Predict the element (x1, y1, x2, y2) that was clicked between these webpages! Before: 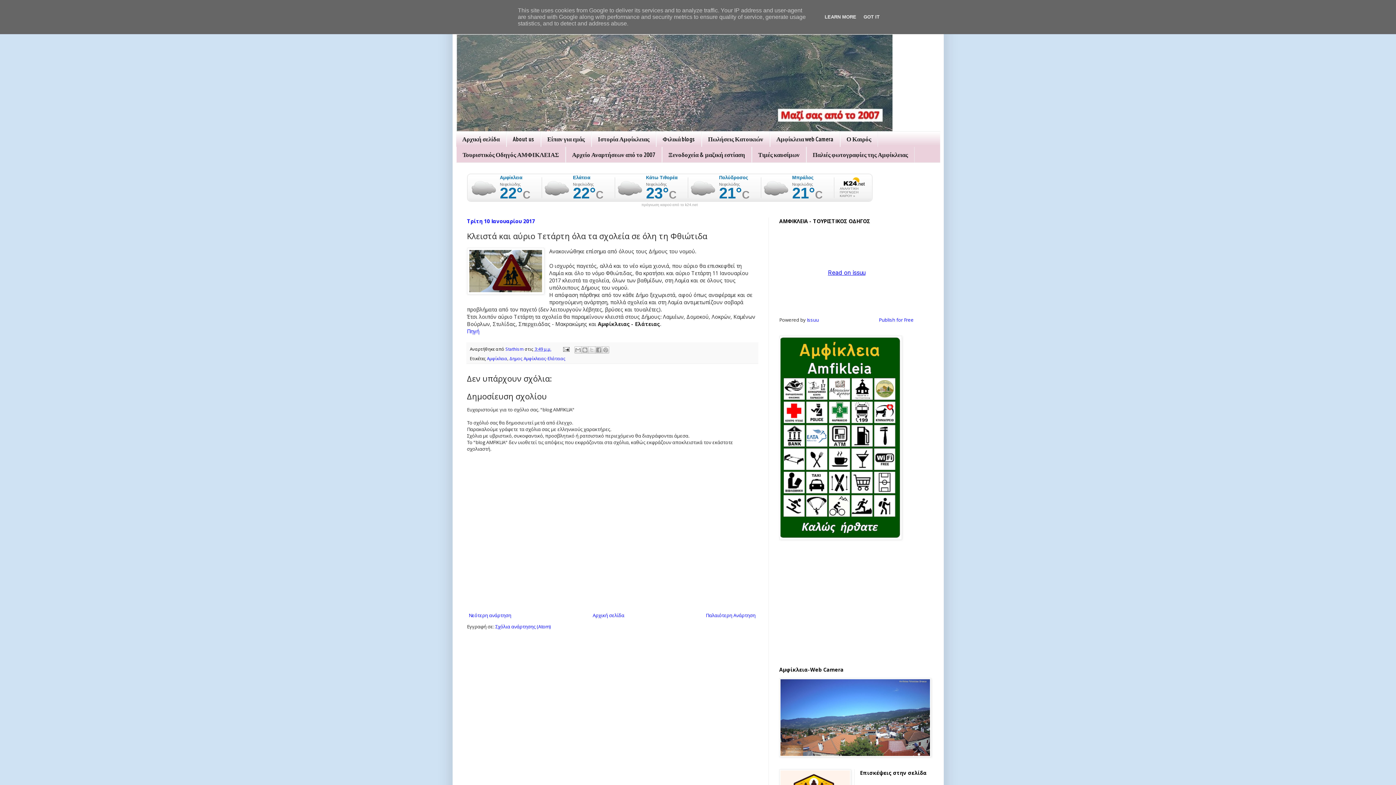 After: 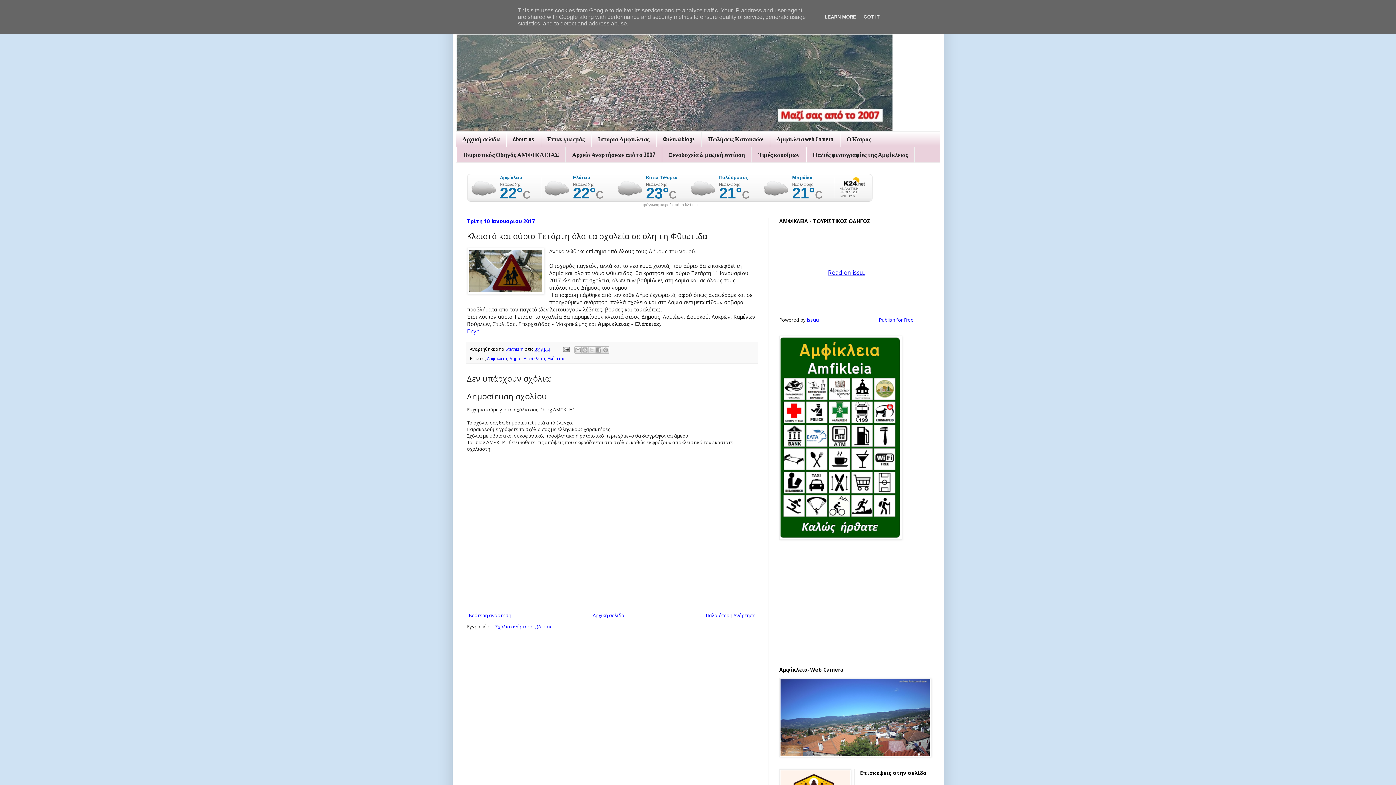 Action: label: Issuu bbox: (807, 316, 819, 323)